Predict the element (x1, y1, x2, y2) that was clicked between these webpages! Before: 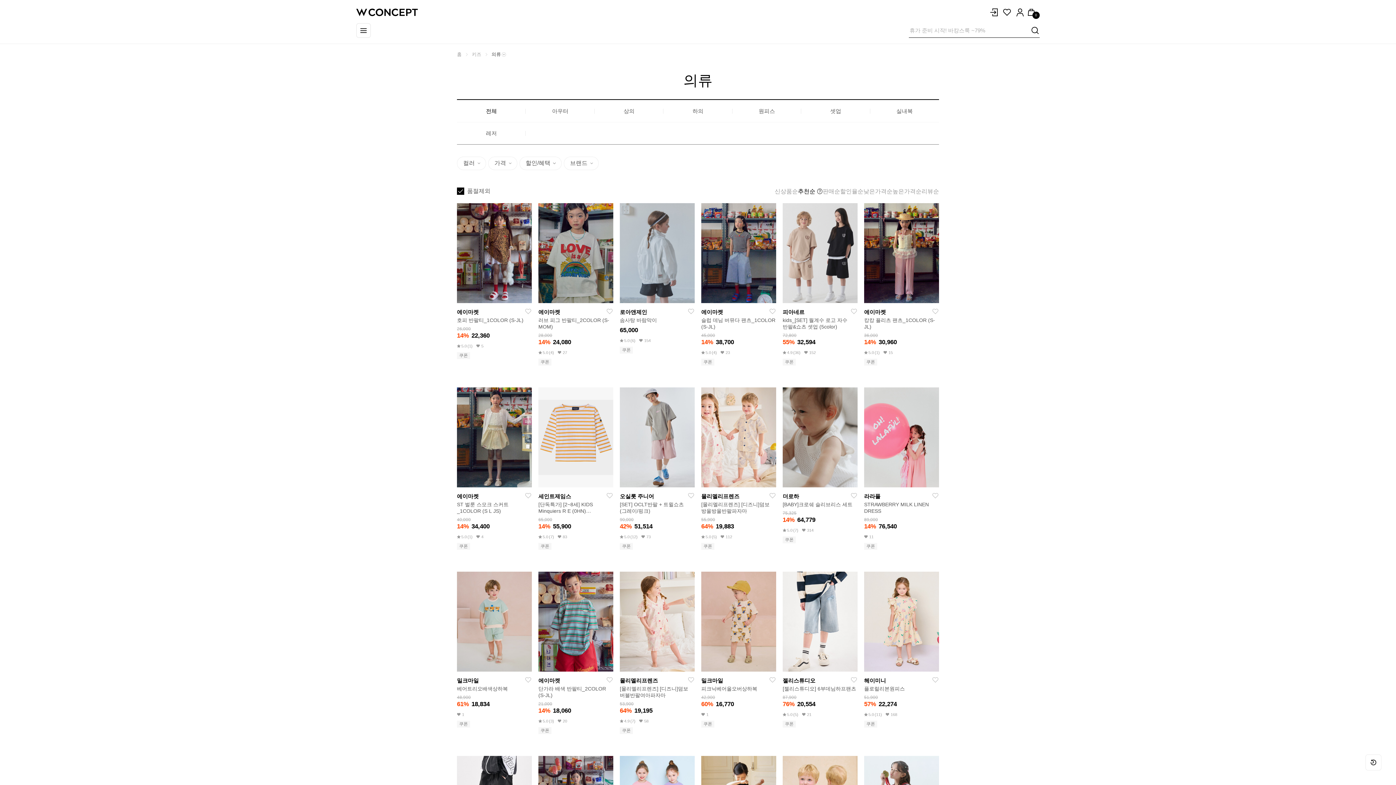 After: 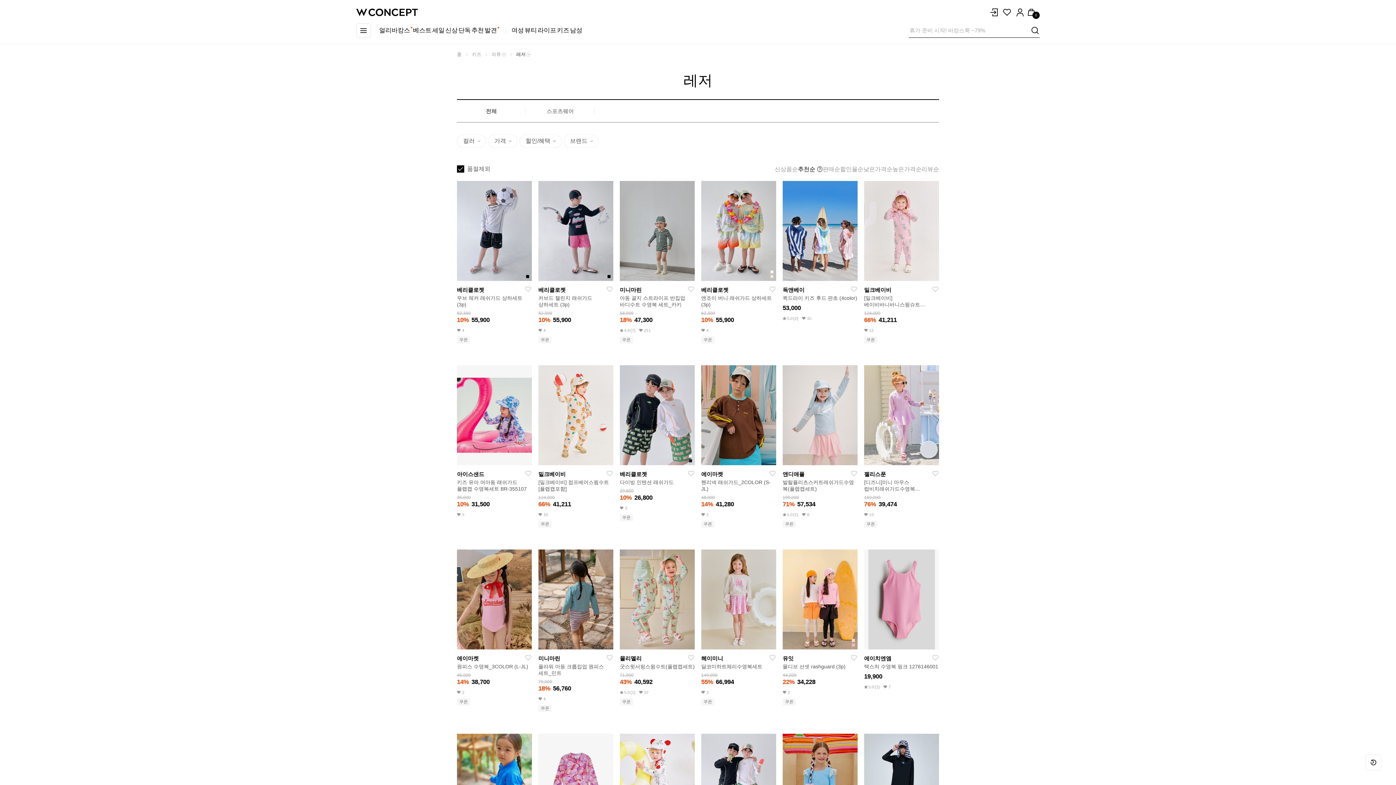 Action: label: 레저 bbox: (457, 122, 525, 144)